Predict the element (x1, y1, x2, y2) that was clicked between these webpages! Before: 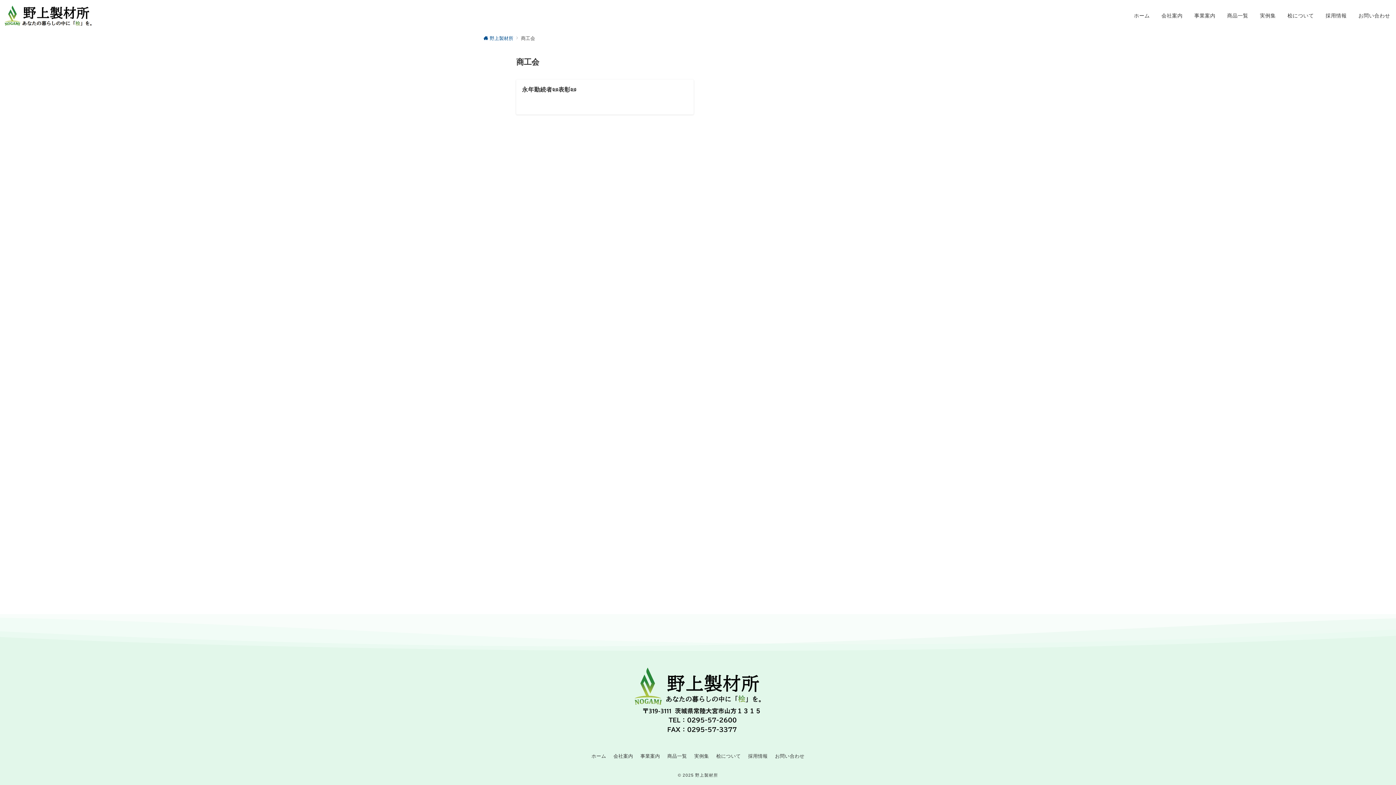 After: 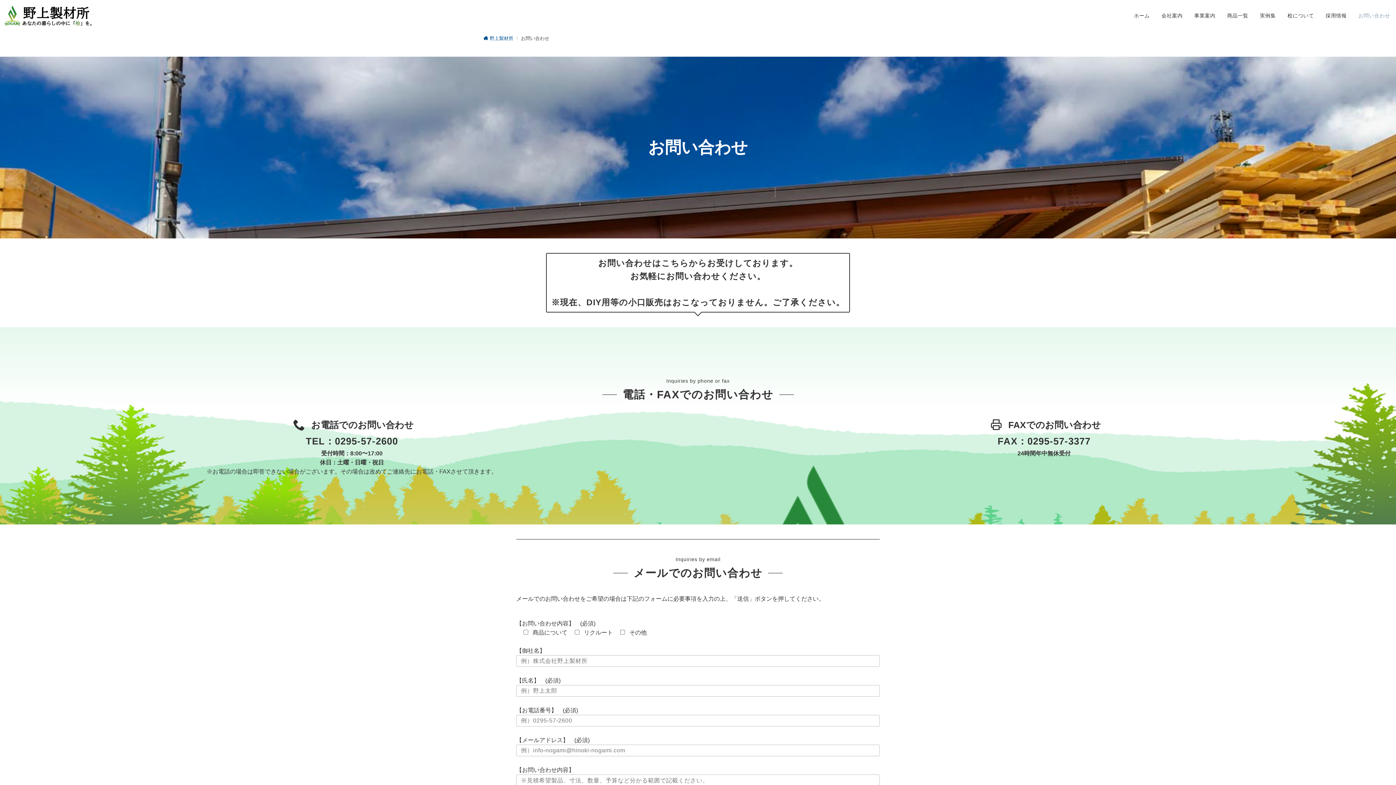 Action: bbox: (775, 753, 804, 759) label: お問い合わせ